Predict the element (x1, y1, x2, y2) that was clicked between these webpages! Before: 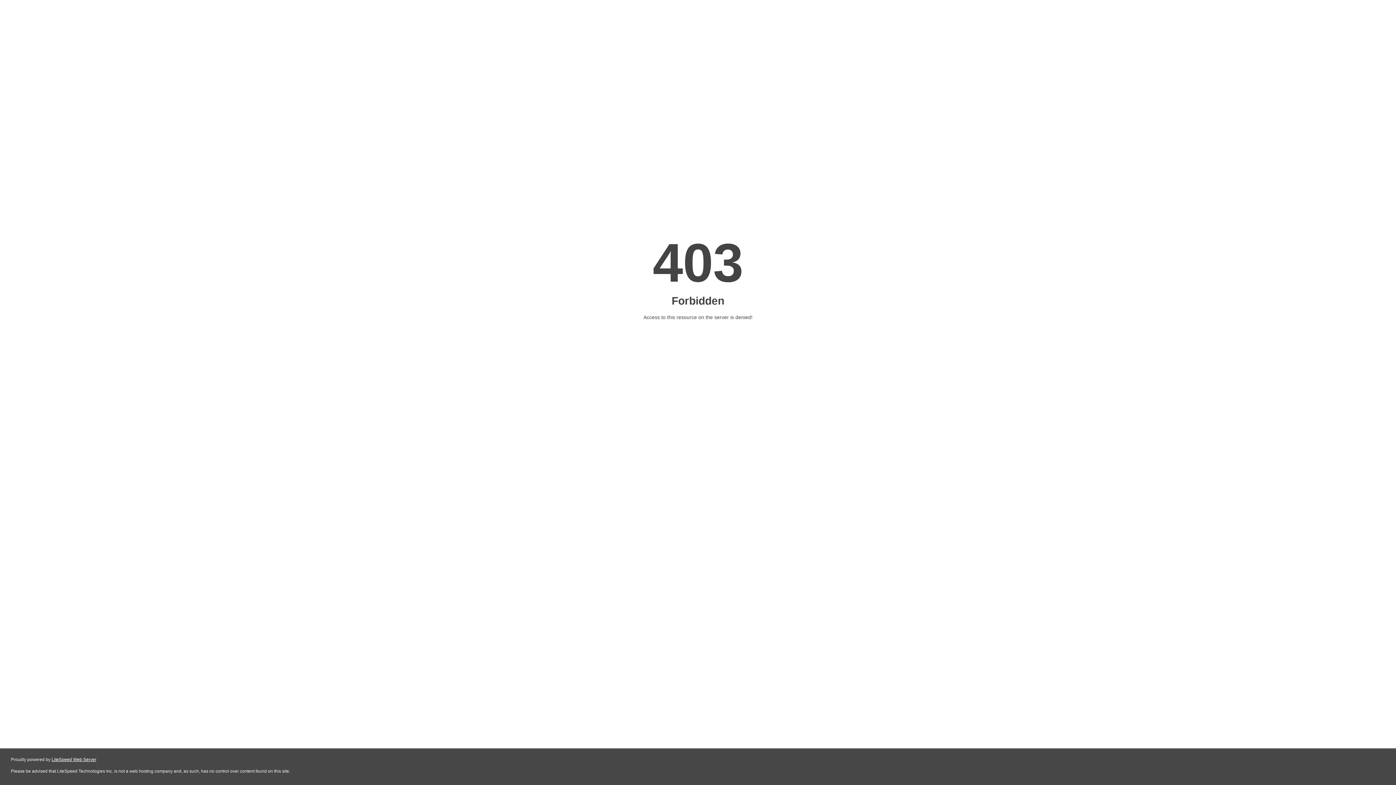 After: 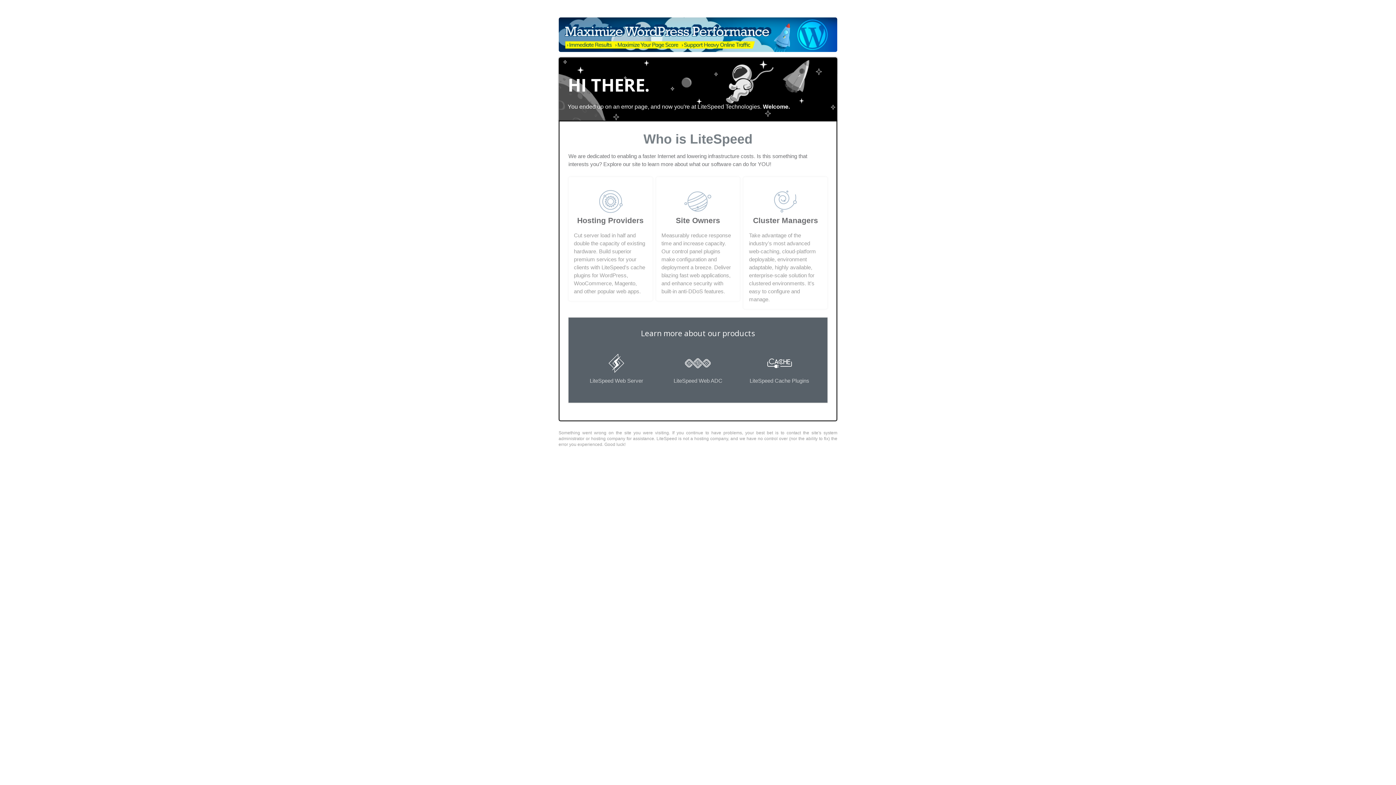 Action: bbox: (51, 757, 96, 762) label: LiteSpeed Web Server